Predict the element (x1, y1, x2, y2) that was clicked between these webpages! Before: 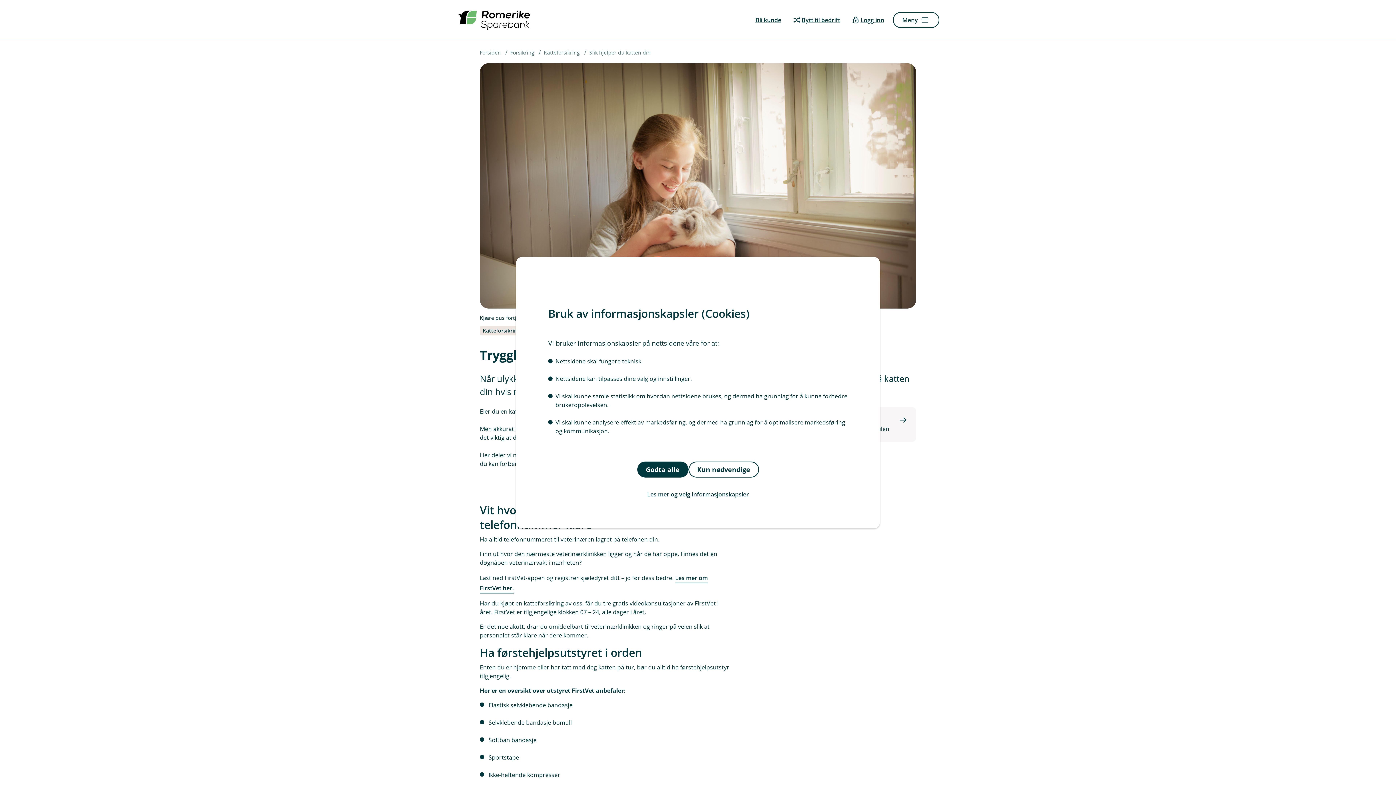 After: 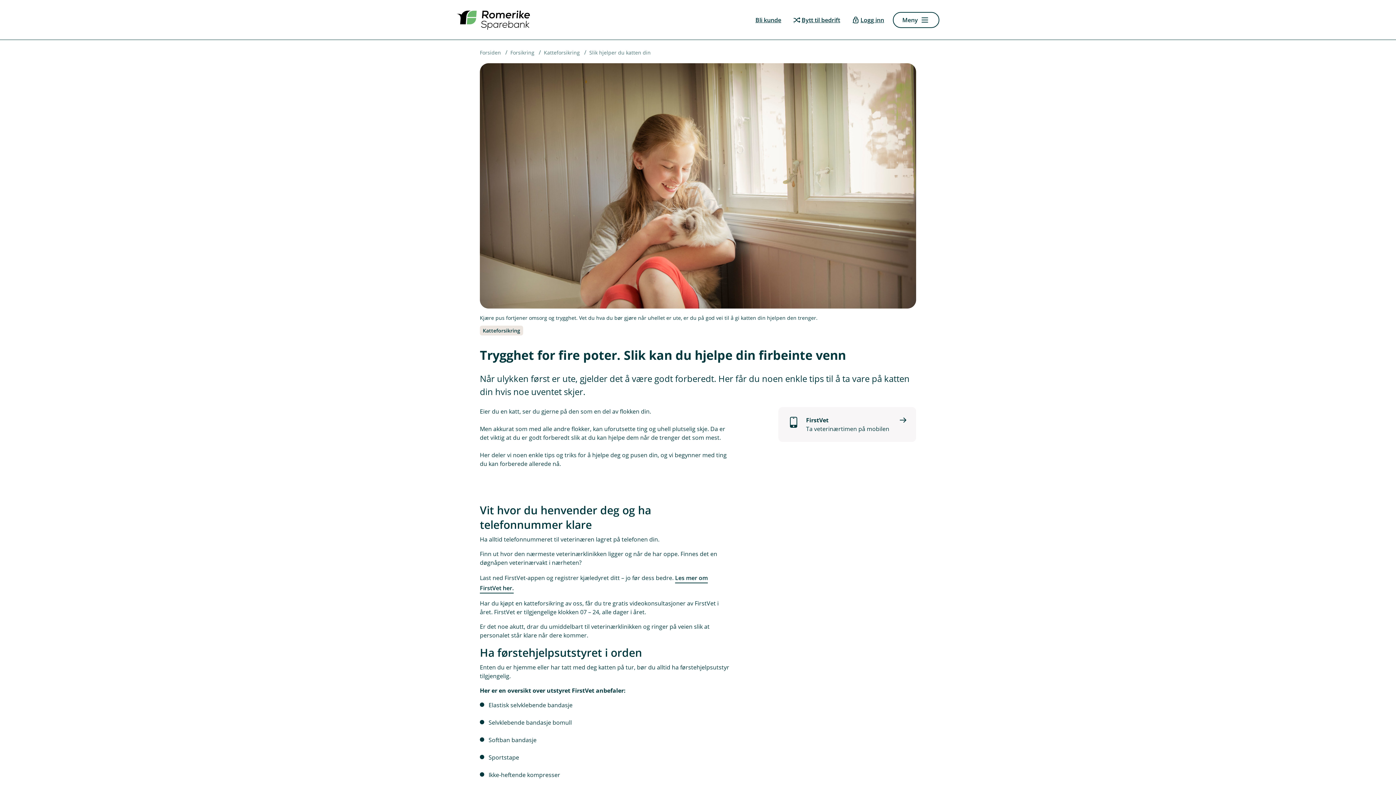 Action: bbox: (688, 461, 759, 477) label: Kun nødvendige